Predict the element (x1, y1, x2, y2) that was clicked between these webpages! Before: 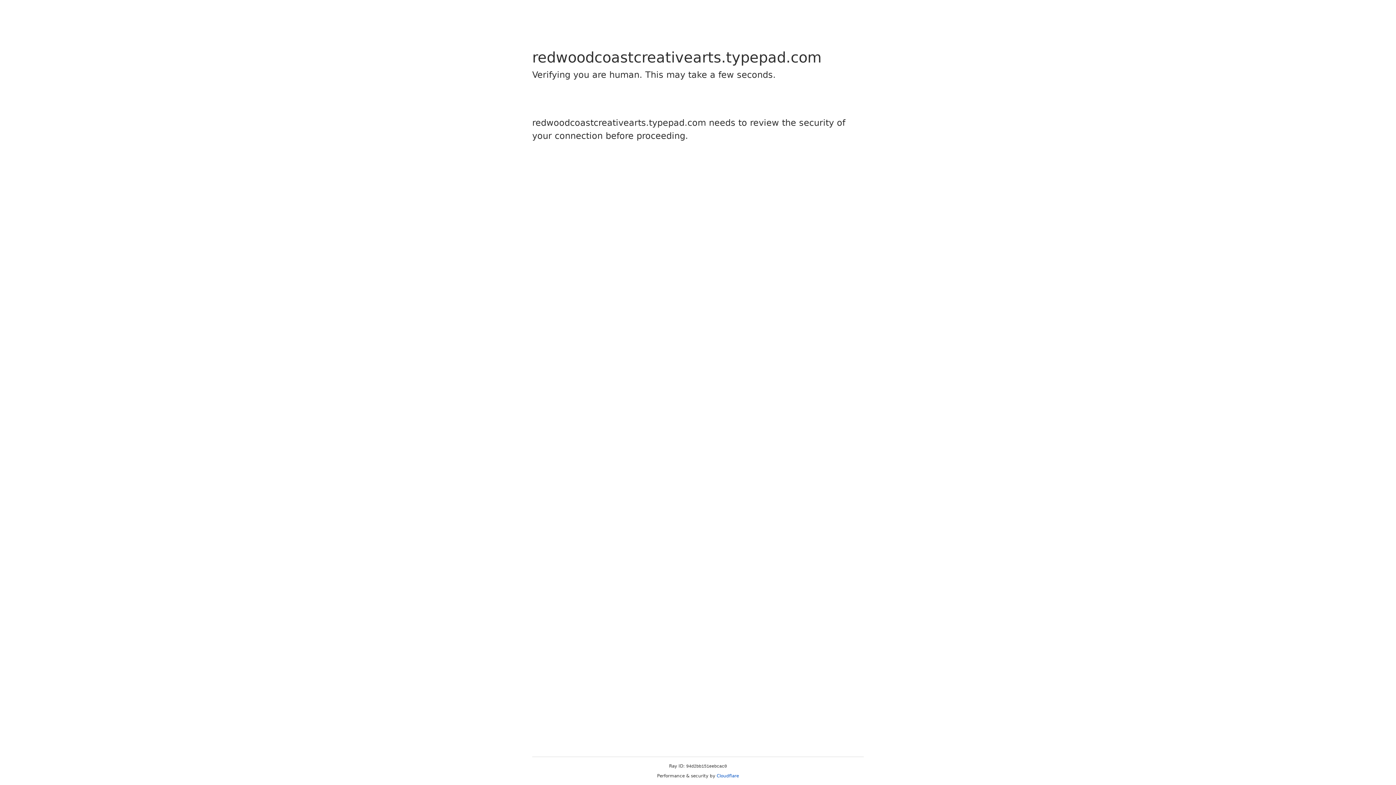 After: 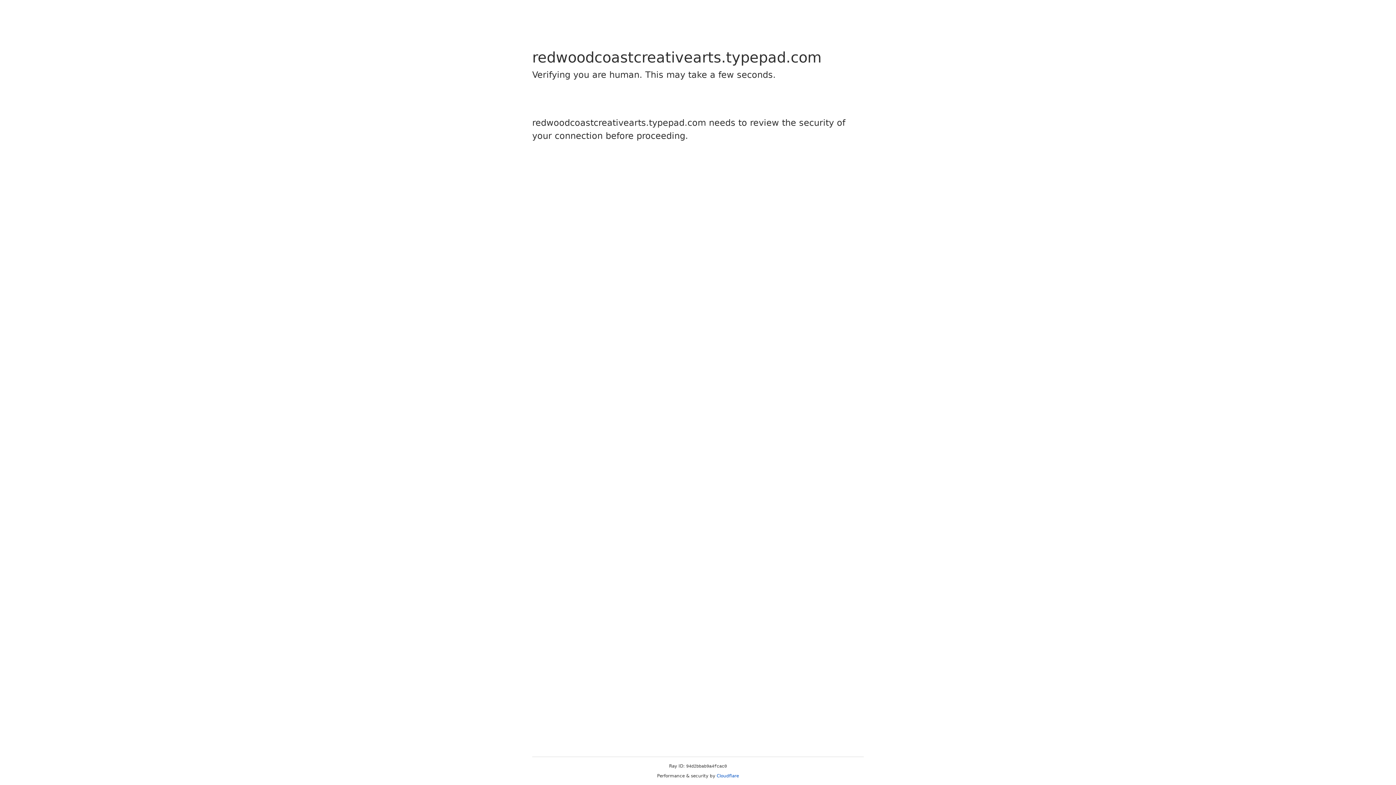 Action: label: Cloudflare bbox: (716, 773, 739, 778)